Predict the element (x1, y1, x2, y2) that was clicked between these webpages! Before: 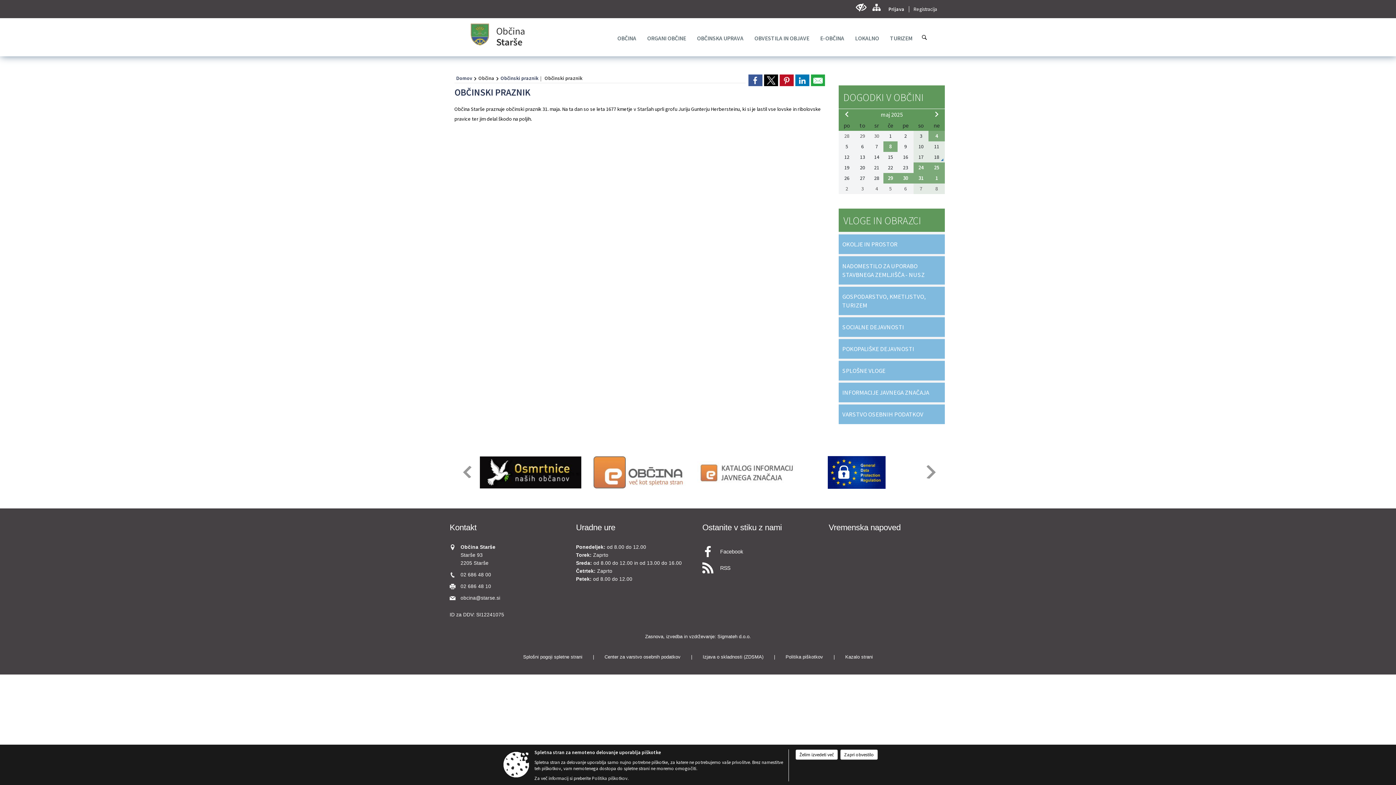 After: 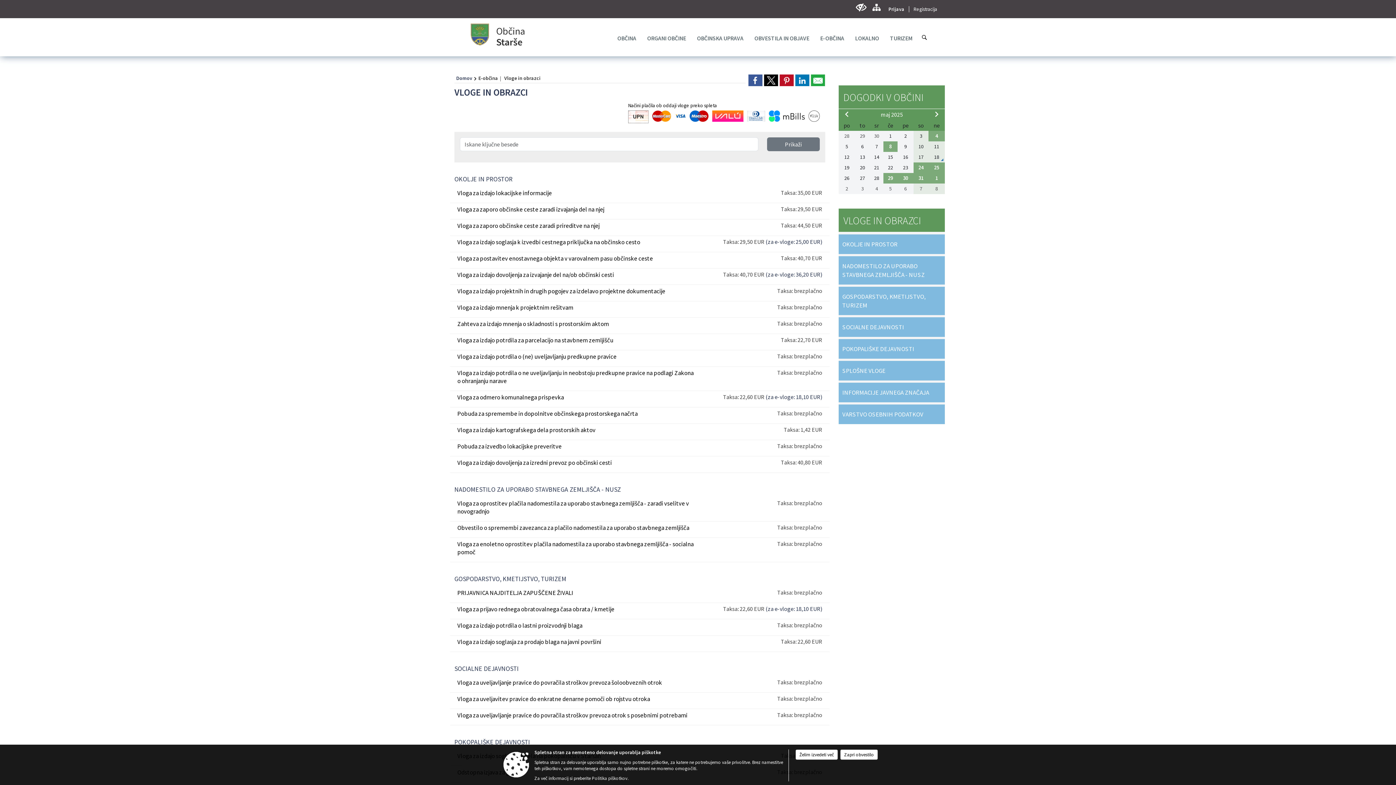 Action: label: VLOGE IN OBRAZCI bbox: (841, 214, 942, 229)